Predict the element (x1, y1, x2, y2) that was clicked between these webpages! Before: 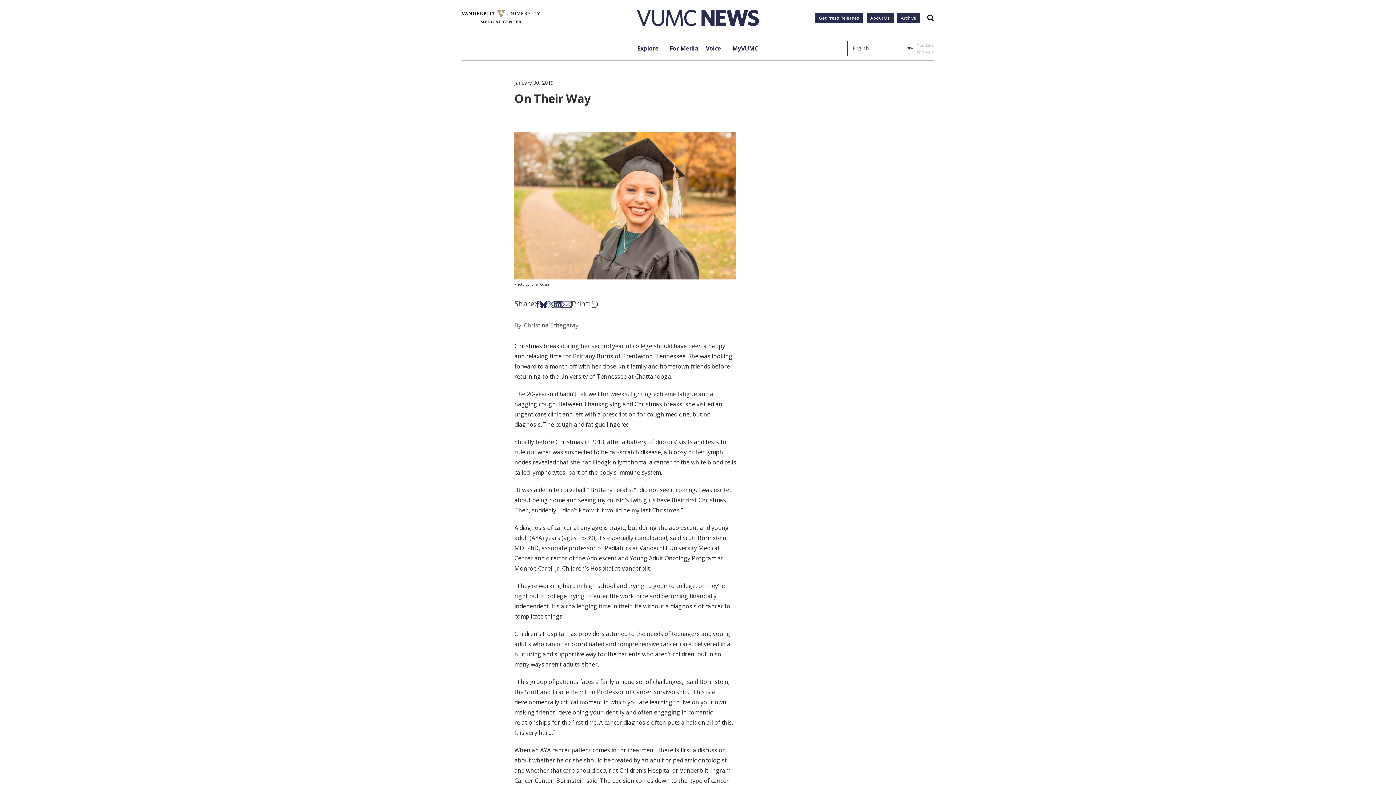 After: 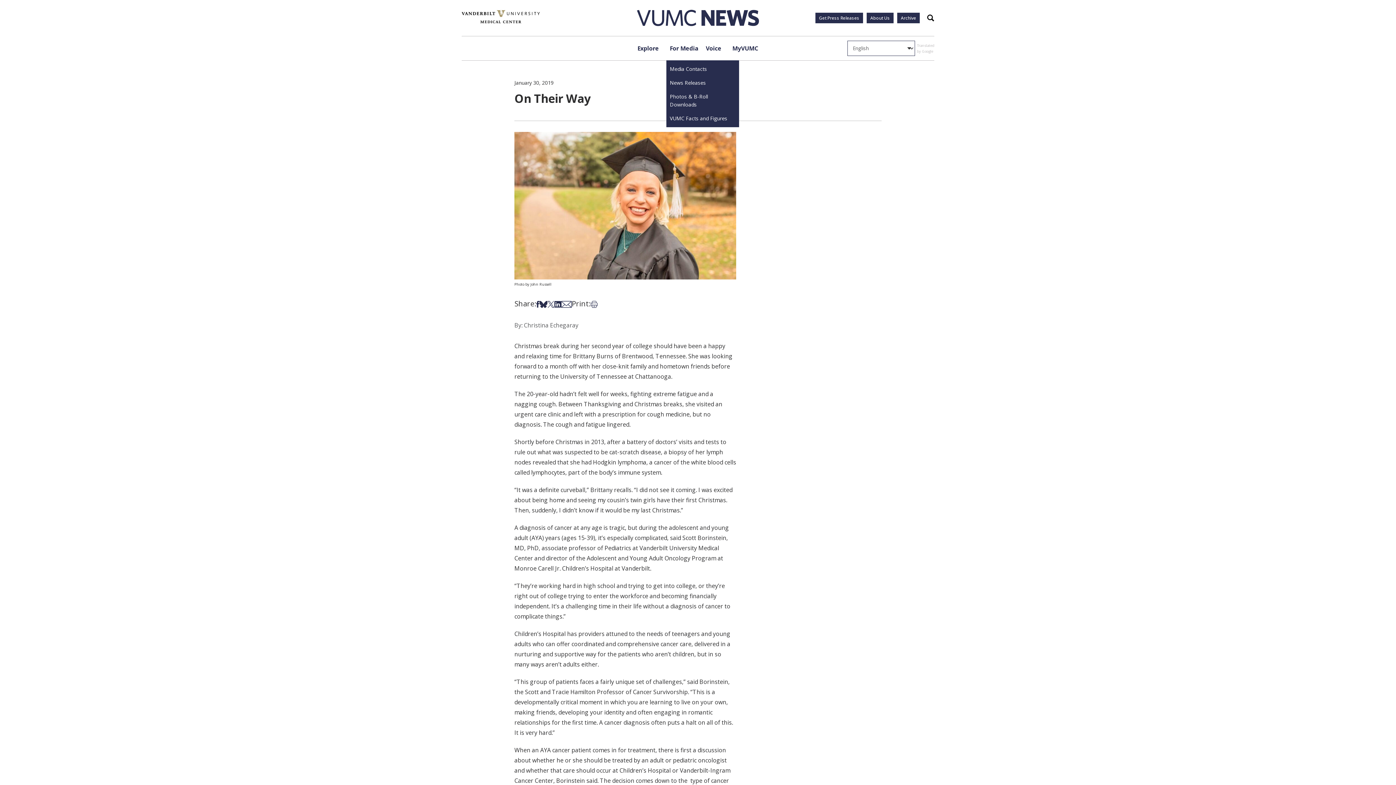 Action: label: For Media bbox: (666, 36, 702, 60)